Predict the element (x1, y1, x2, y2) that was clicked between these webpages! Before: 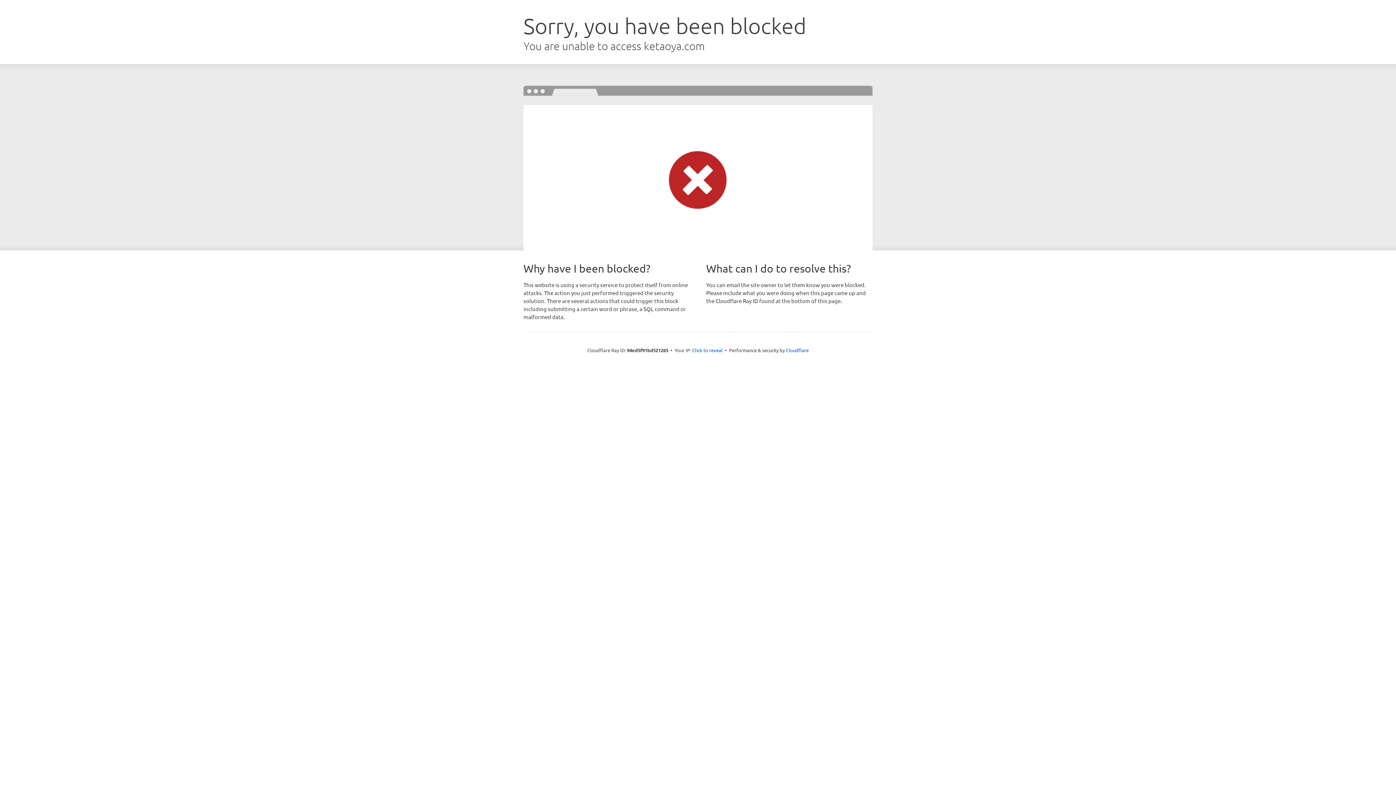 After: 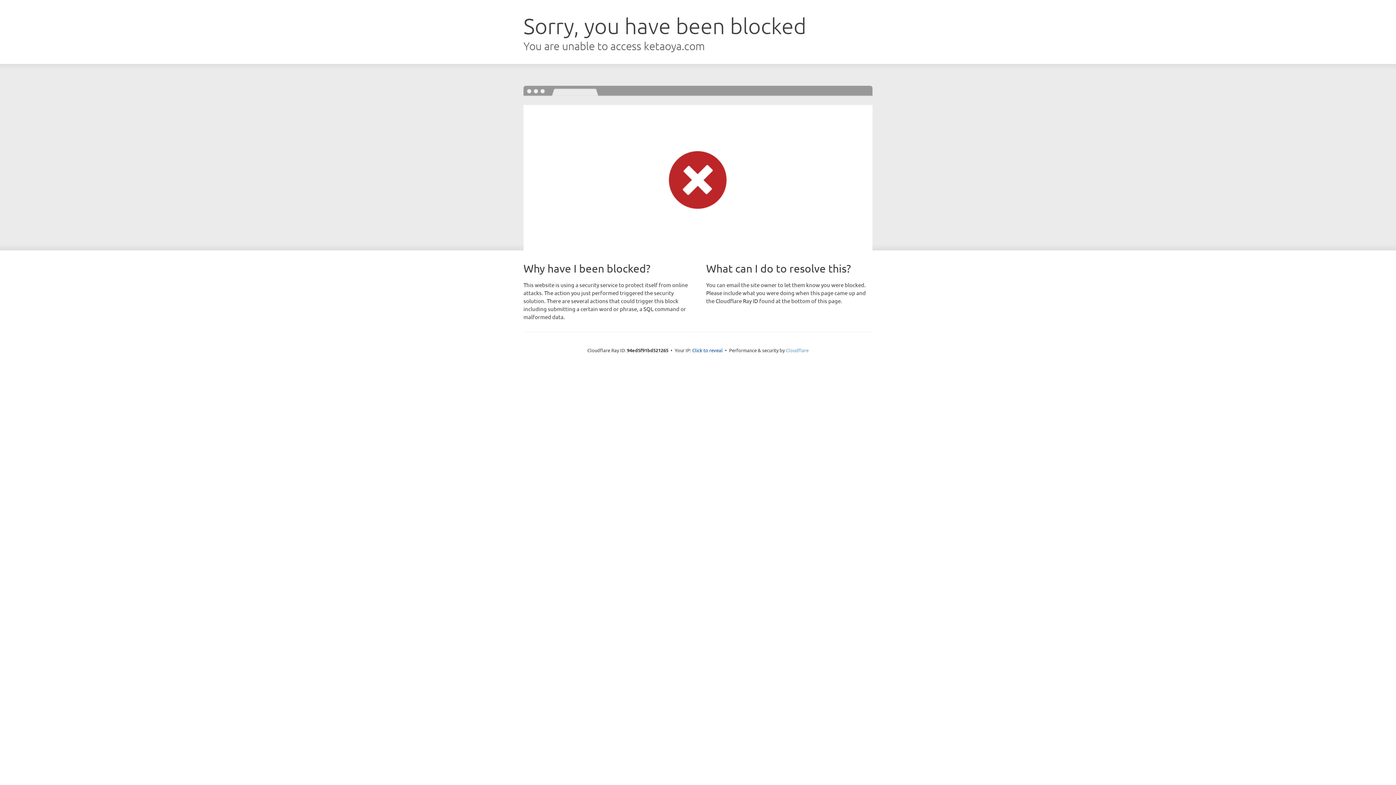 Action: bbox: (786, 347, 808, 353) label: Cloudflare